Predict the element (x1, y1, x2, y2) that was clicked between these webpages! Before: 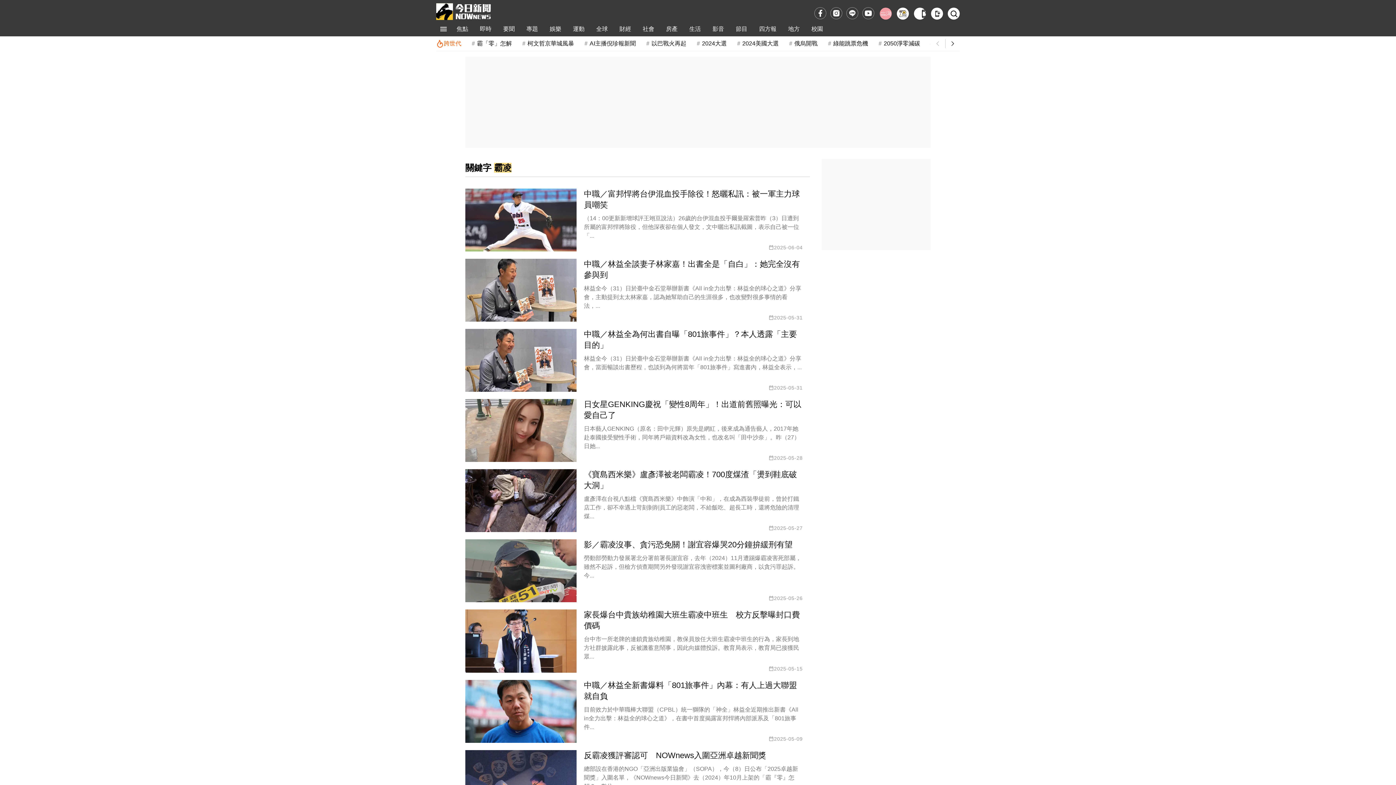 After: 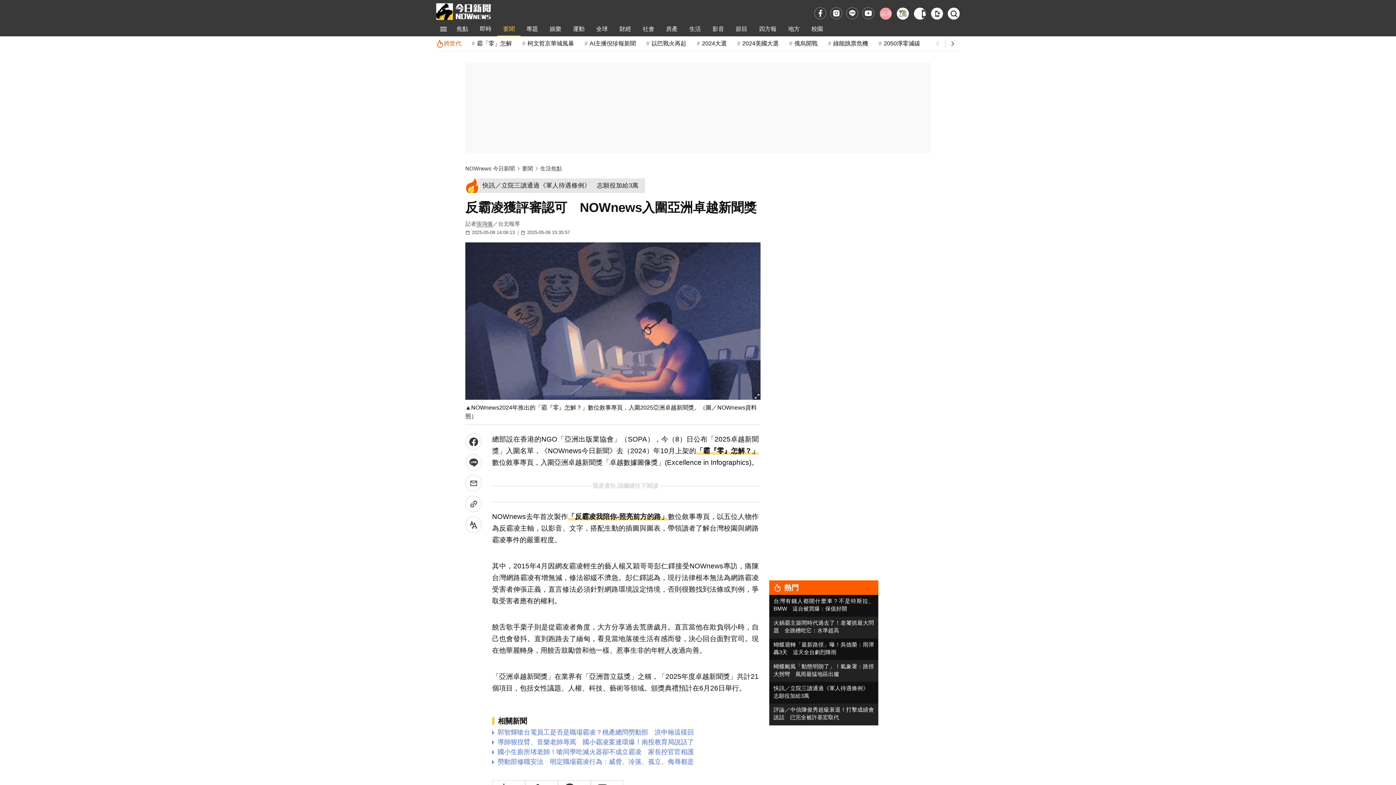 Action: bbox: (465, 750, 810, 813) label: 中職／富邦悍將台伊混血投手除役！怒曬私訊：被一軍主力球員嘲笑